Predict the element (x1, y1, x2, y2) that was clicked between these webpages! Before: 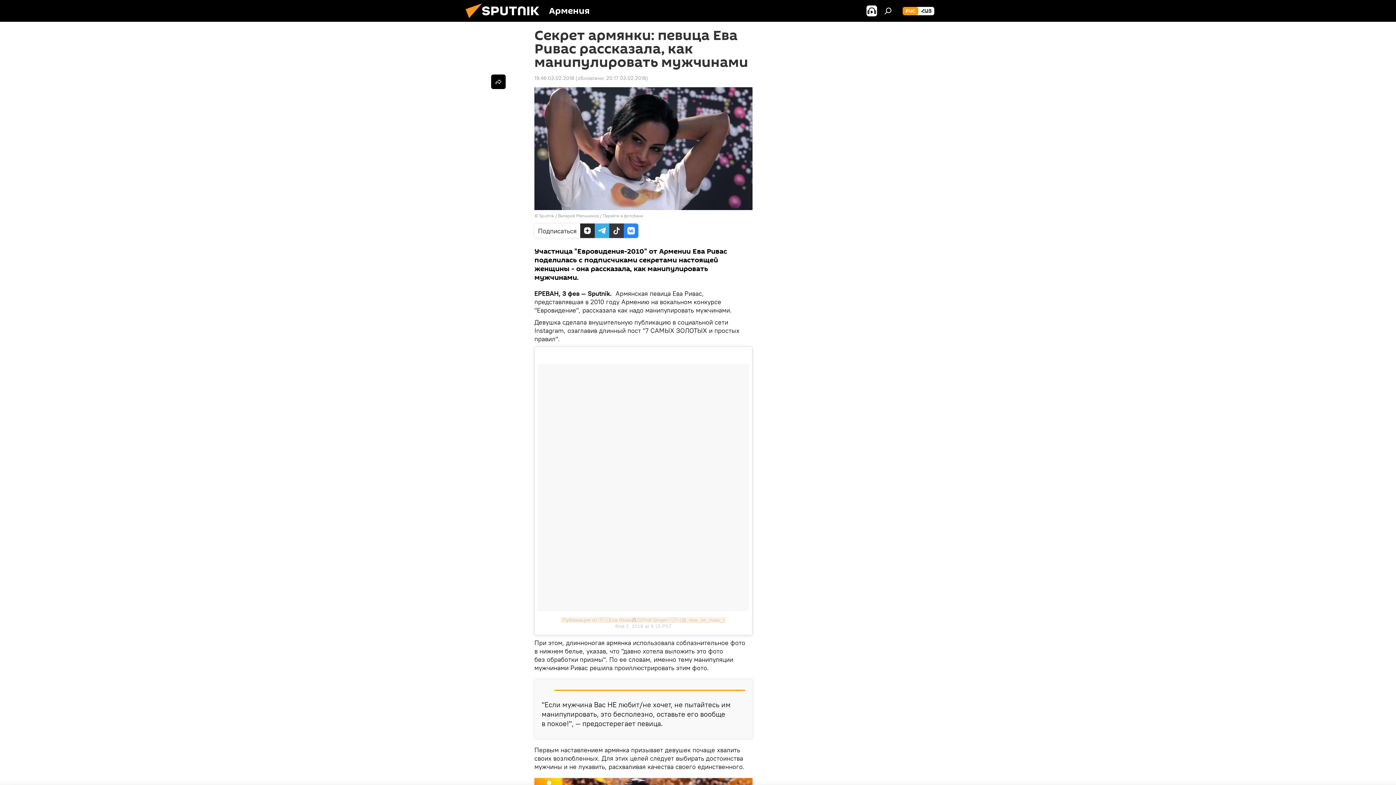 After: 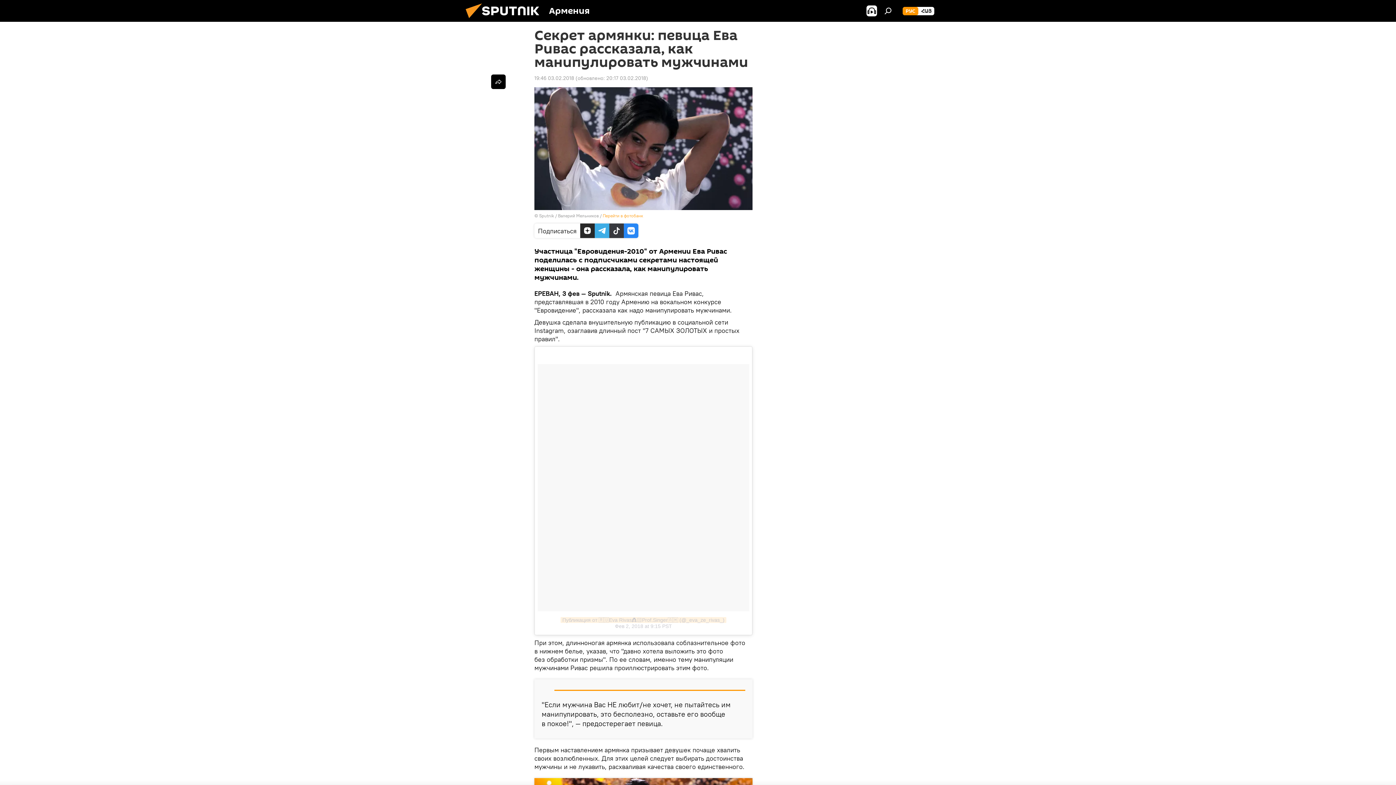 Action: bbox: (602, 213, 643, 218) label: Перейти в фотобанк